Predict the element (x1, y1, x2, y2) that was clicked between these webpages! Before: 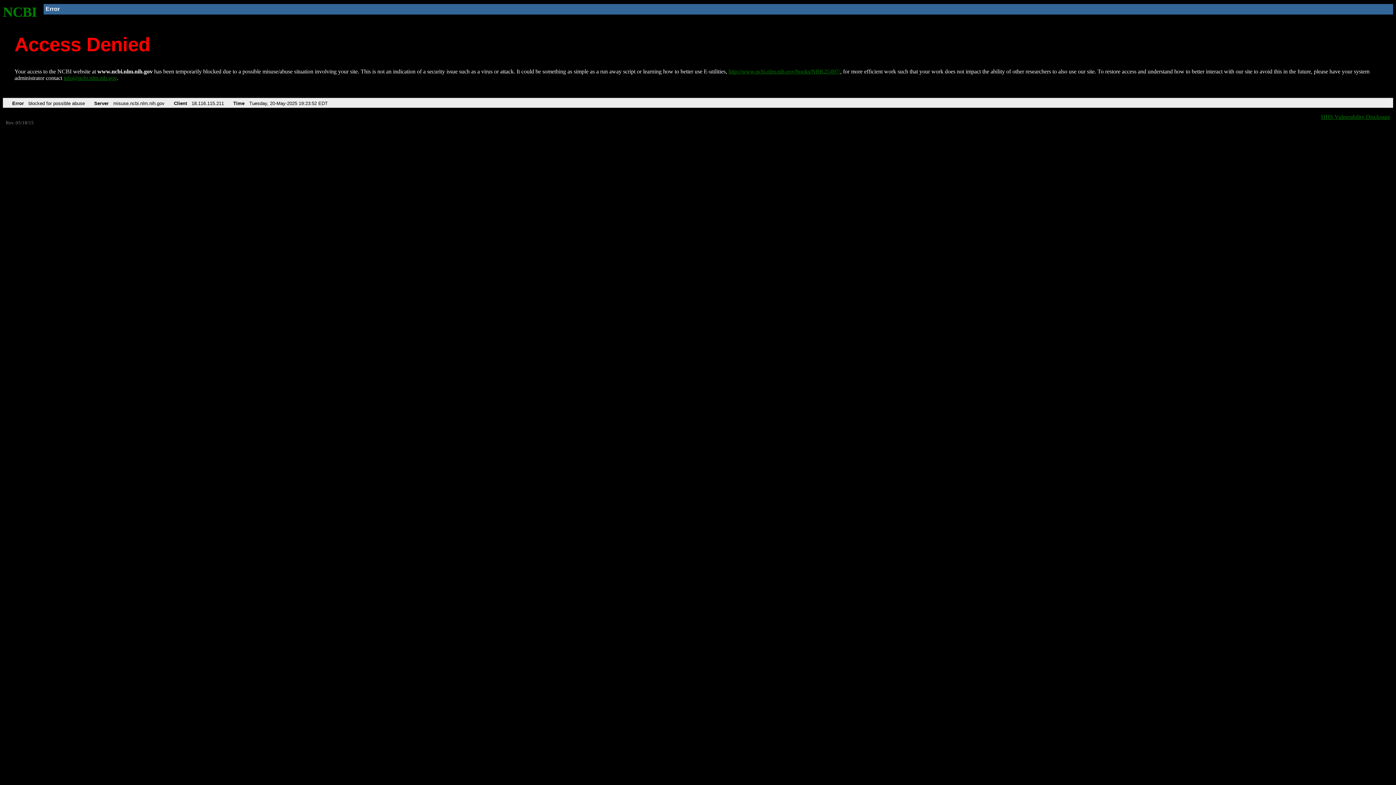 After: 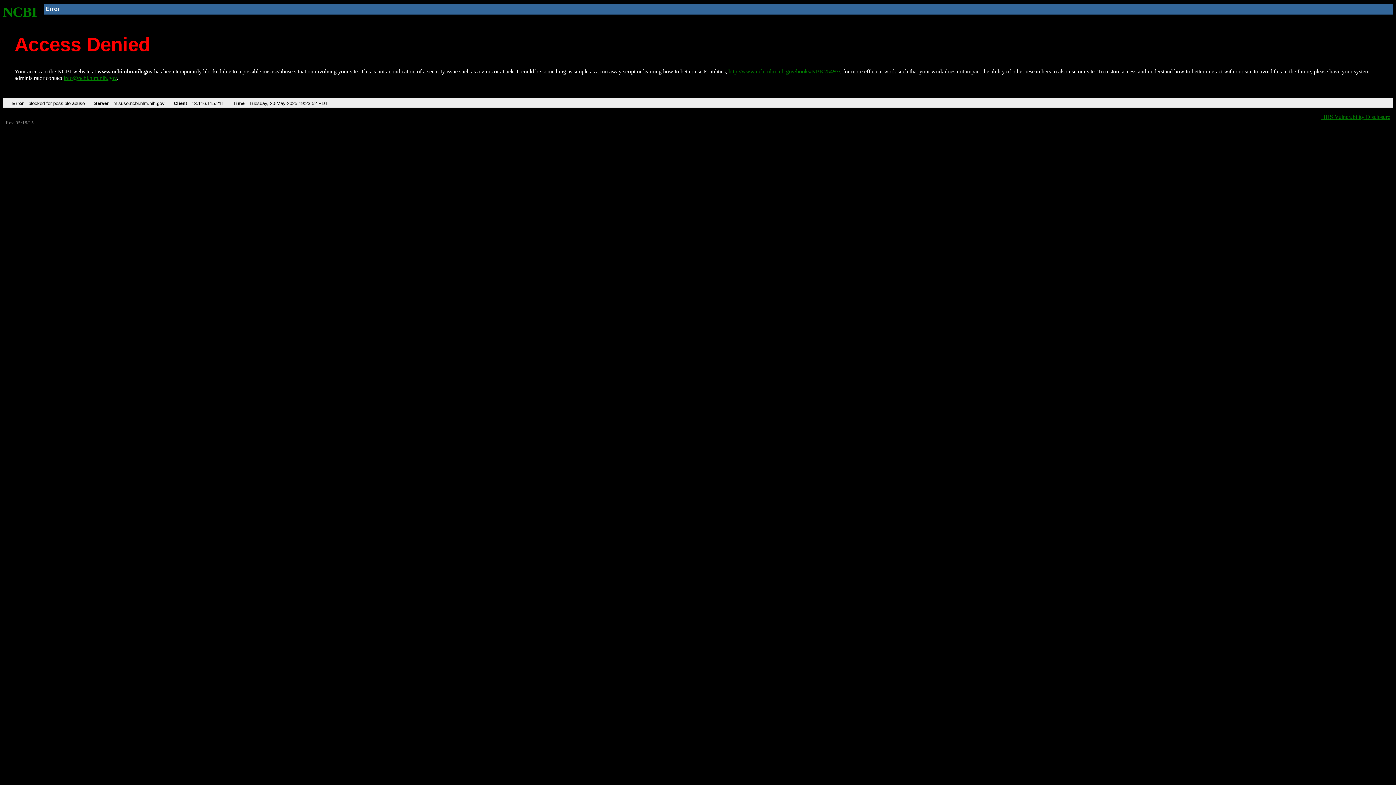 Action: label: info@ncbi.nlm.nih.gov bbox: (63, 75, 116, 81)